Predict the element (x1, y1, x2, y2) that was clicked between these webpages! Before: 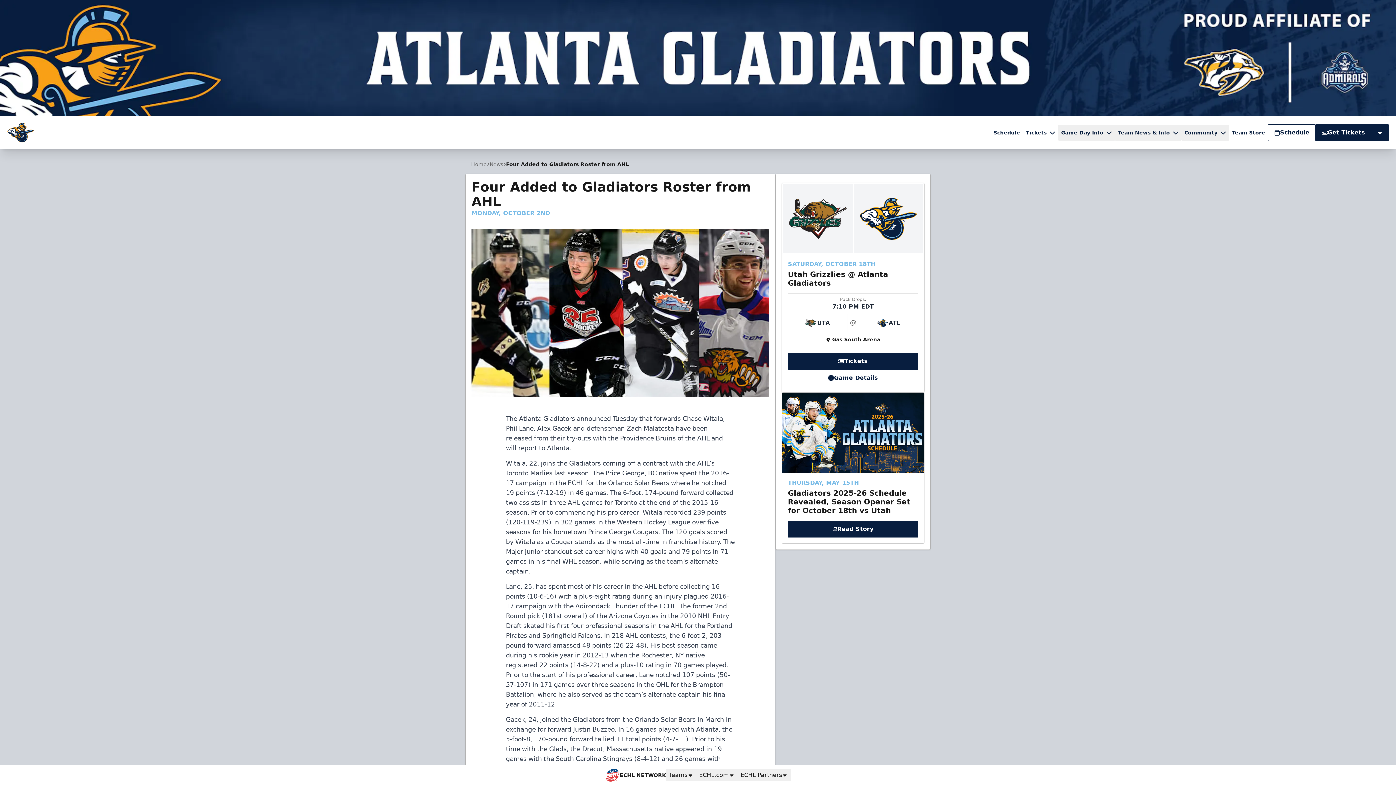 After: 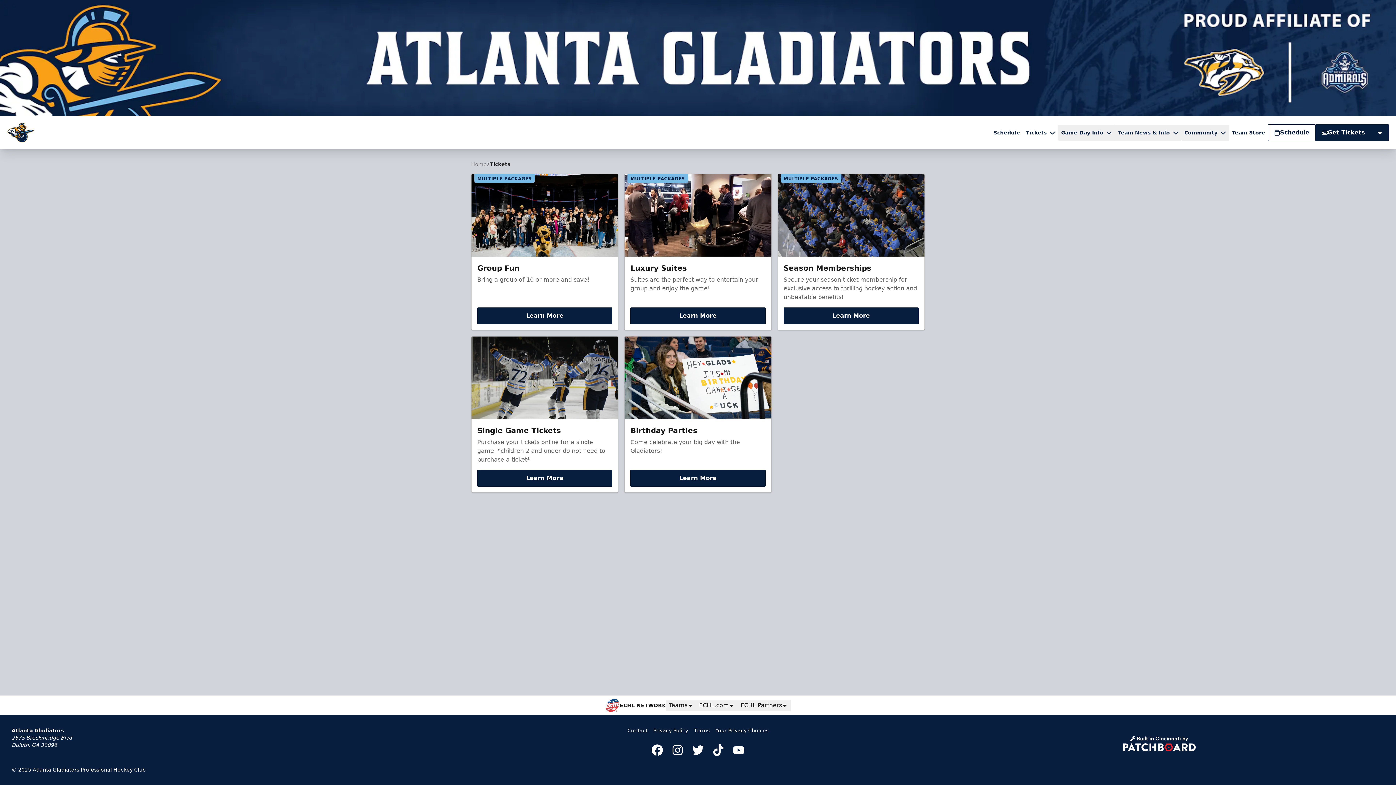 Action: label: Tickets bbox: (1023, 124, 1058, 140)